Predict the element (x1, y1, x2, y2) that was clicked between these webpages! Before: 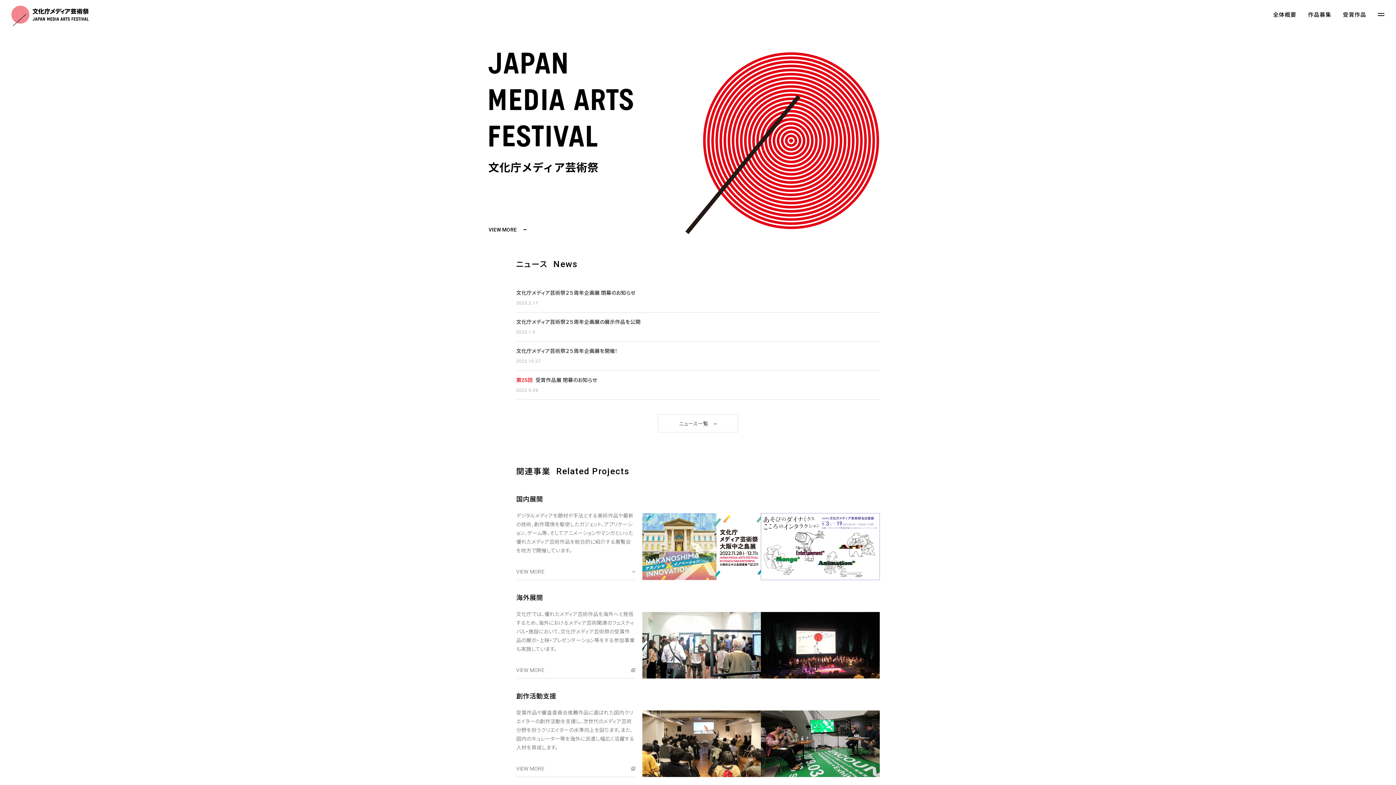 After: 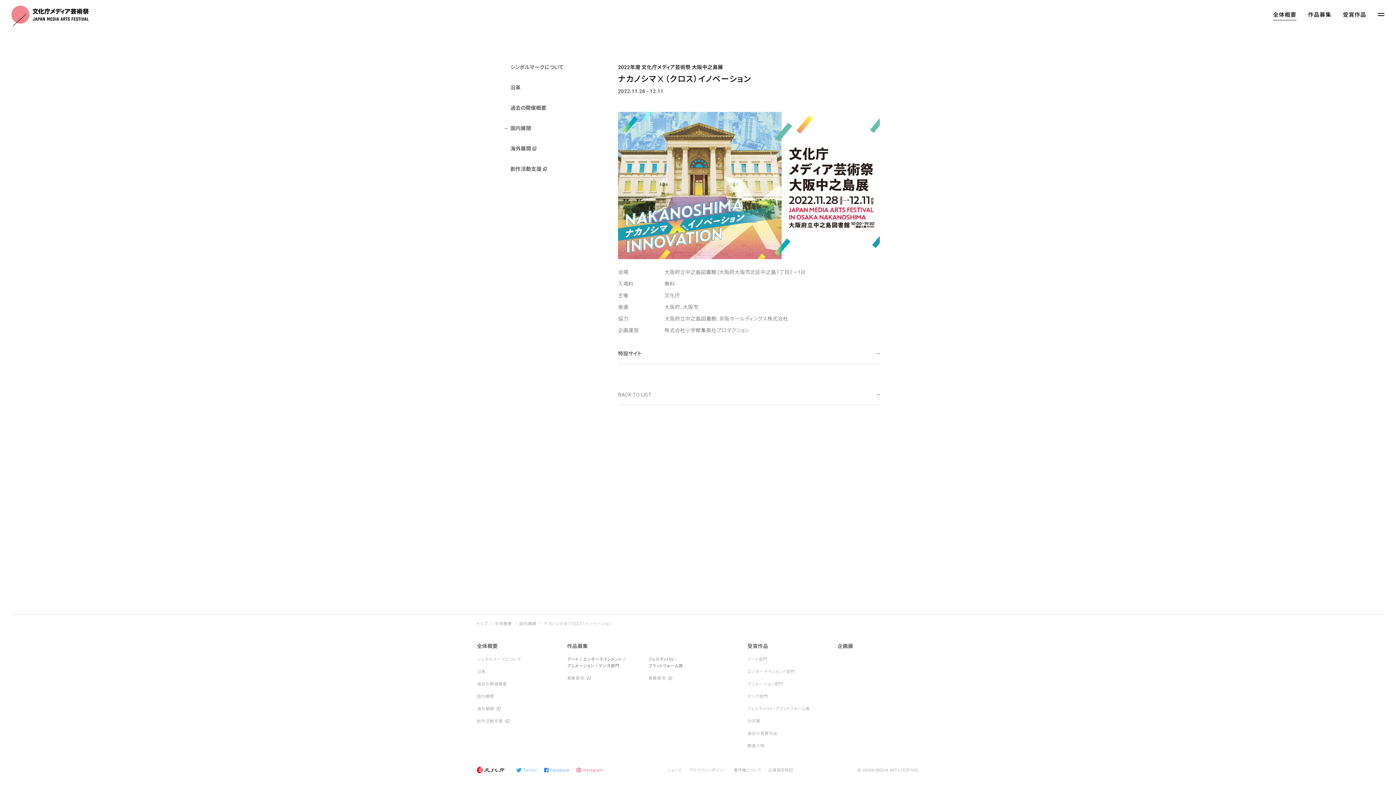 Action: bbox: (642, 513, 761, 580)